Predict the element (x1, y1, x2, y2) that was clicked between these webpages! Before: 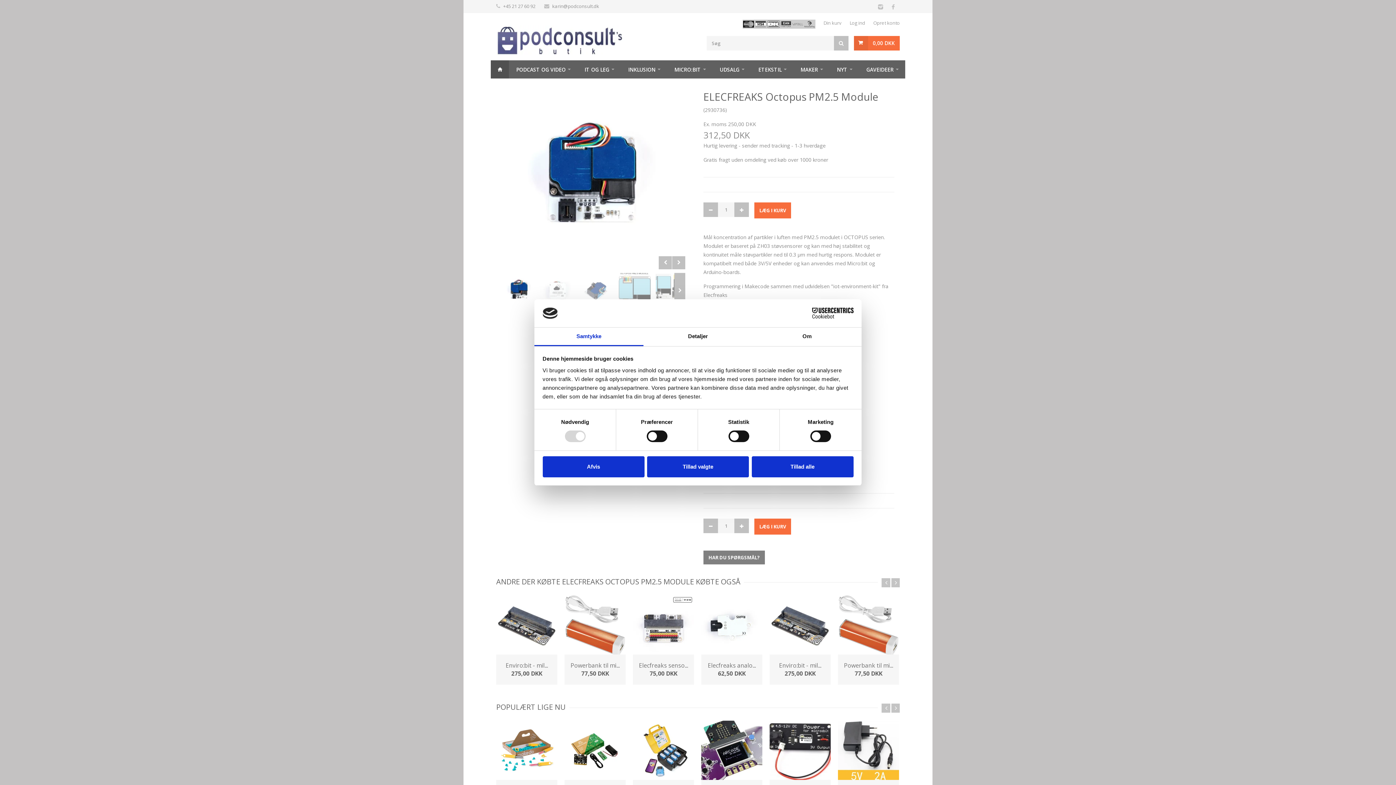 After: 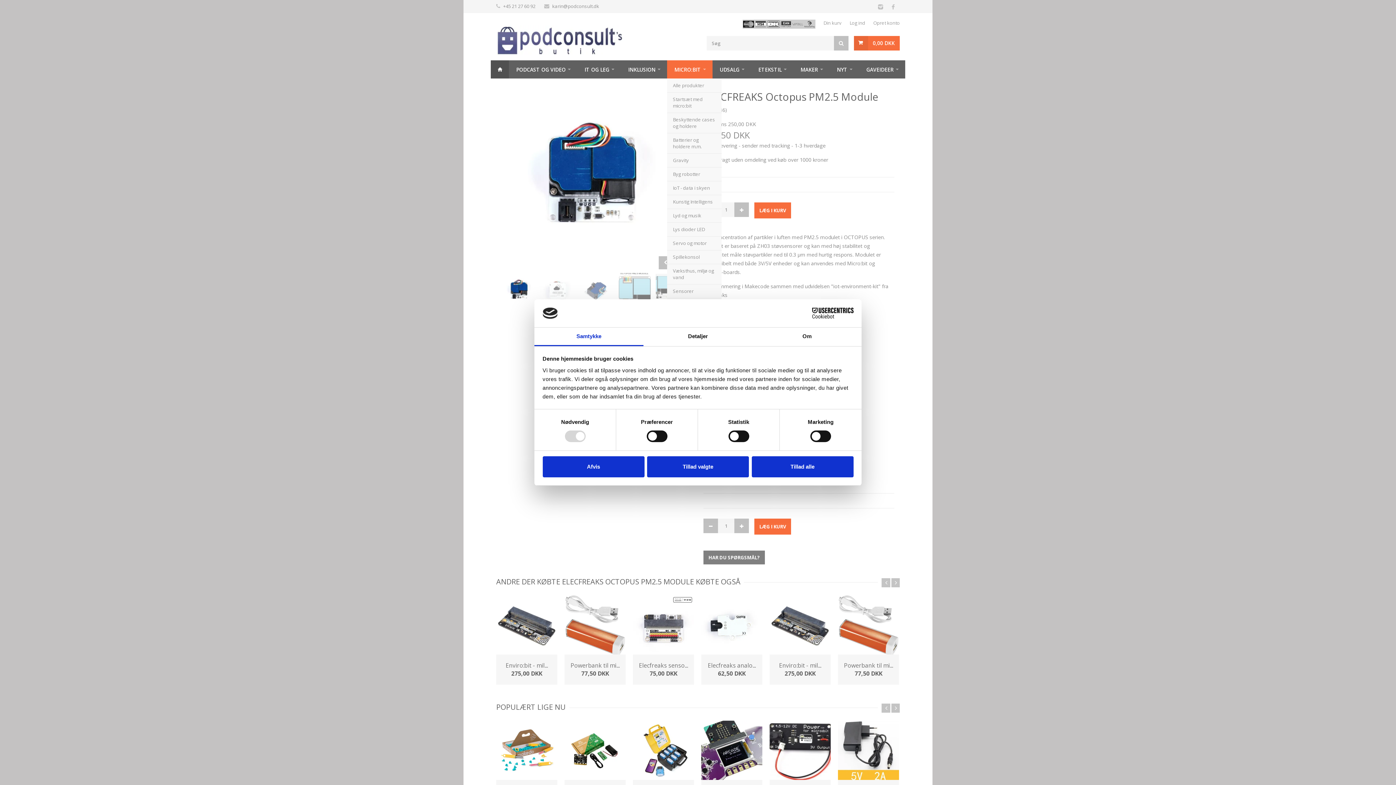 Action: bbox: (667, 60, 712, 78) label: MICRO:BIT